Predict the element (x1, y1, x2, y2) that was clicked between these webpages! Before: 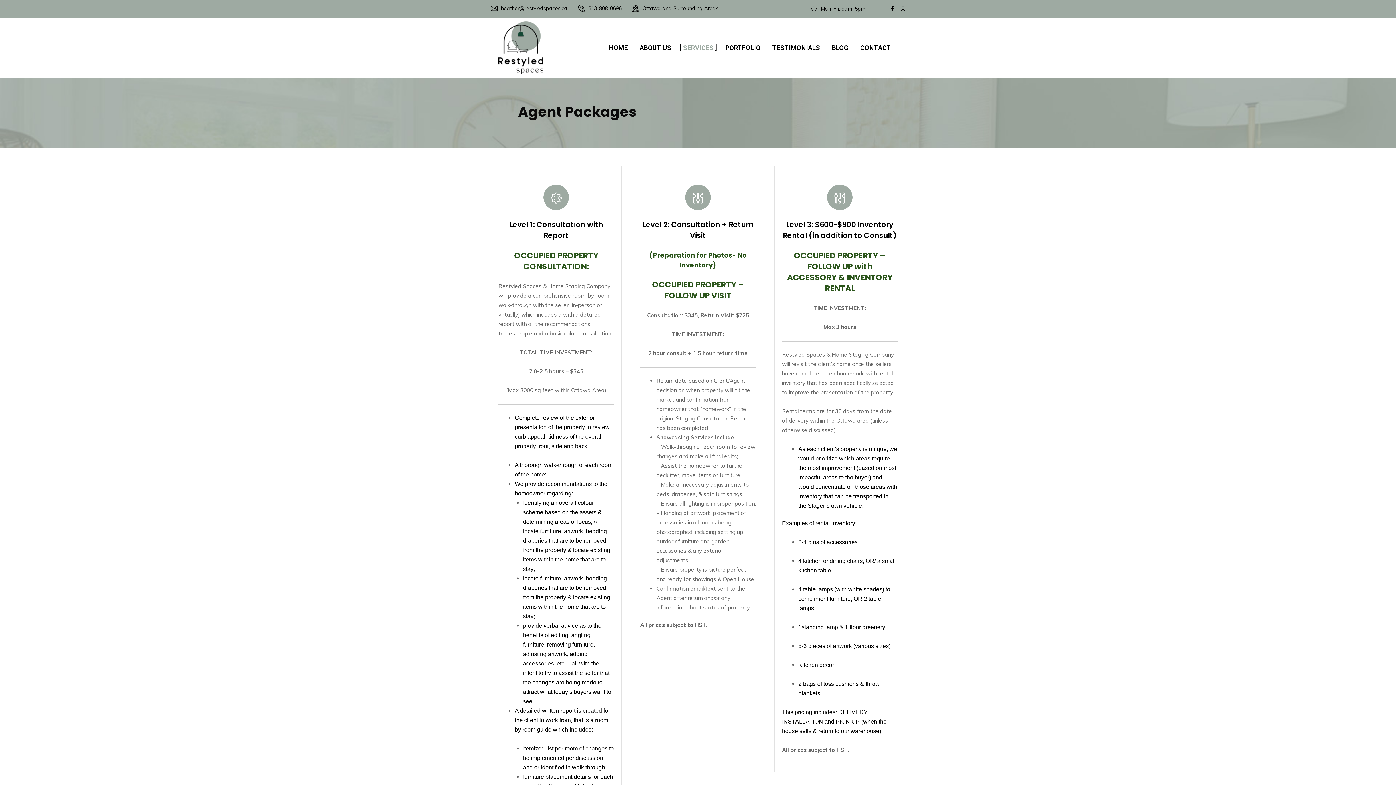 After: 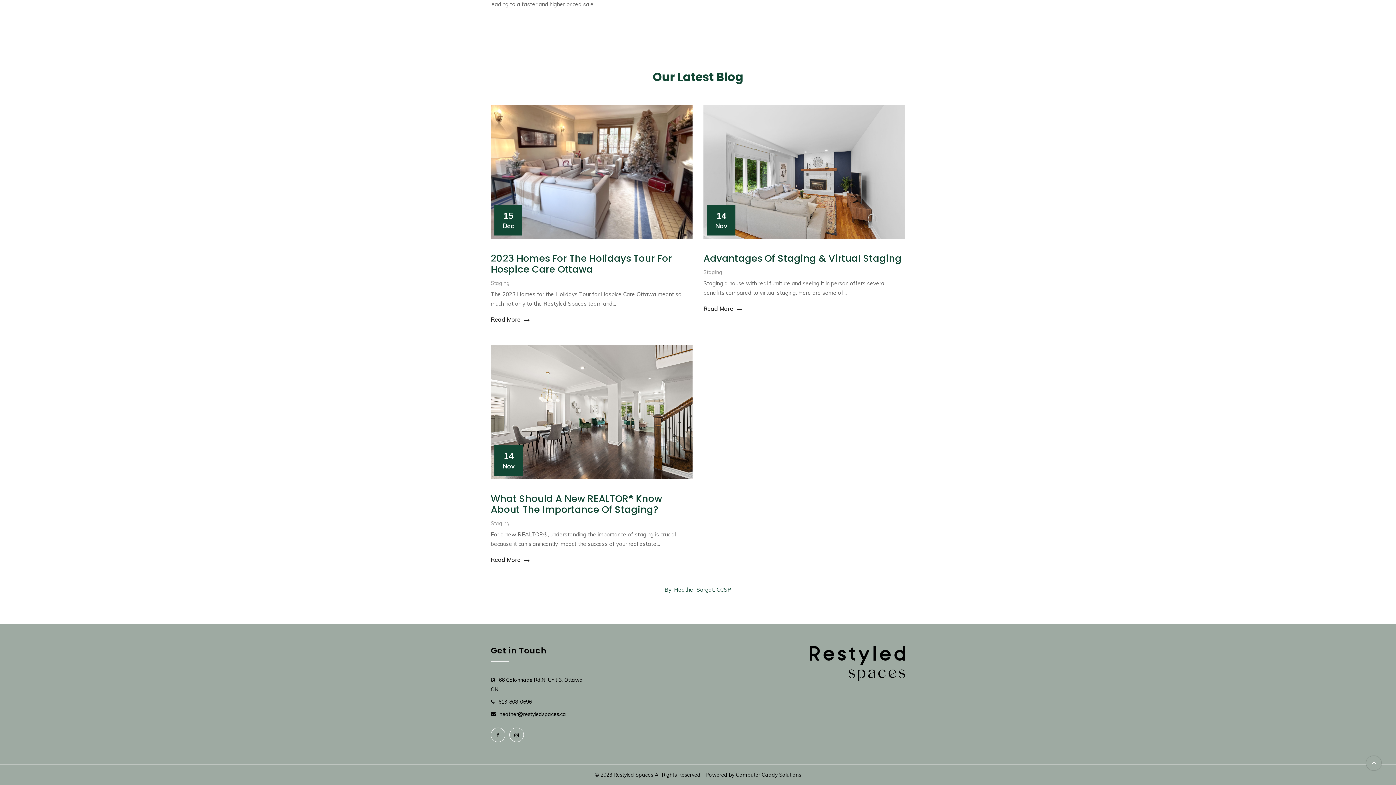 Action: label: BLOG bbox: (832, 30, 848, 64)